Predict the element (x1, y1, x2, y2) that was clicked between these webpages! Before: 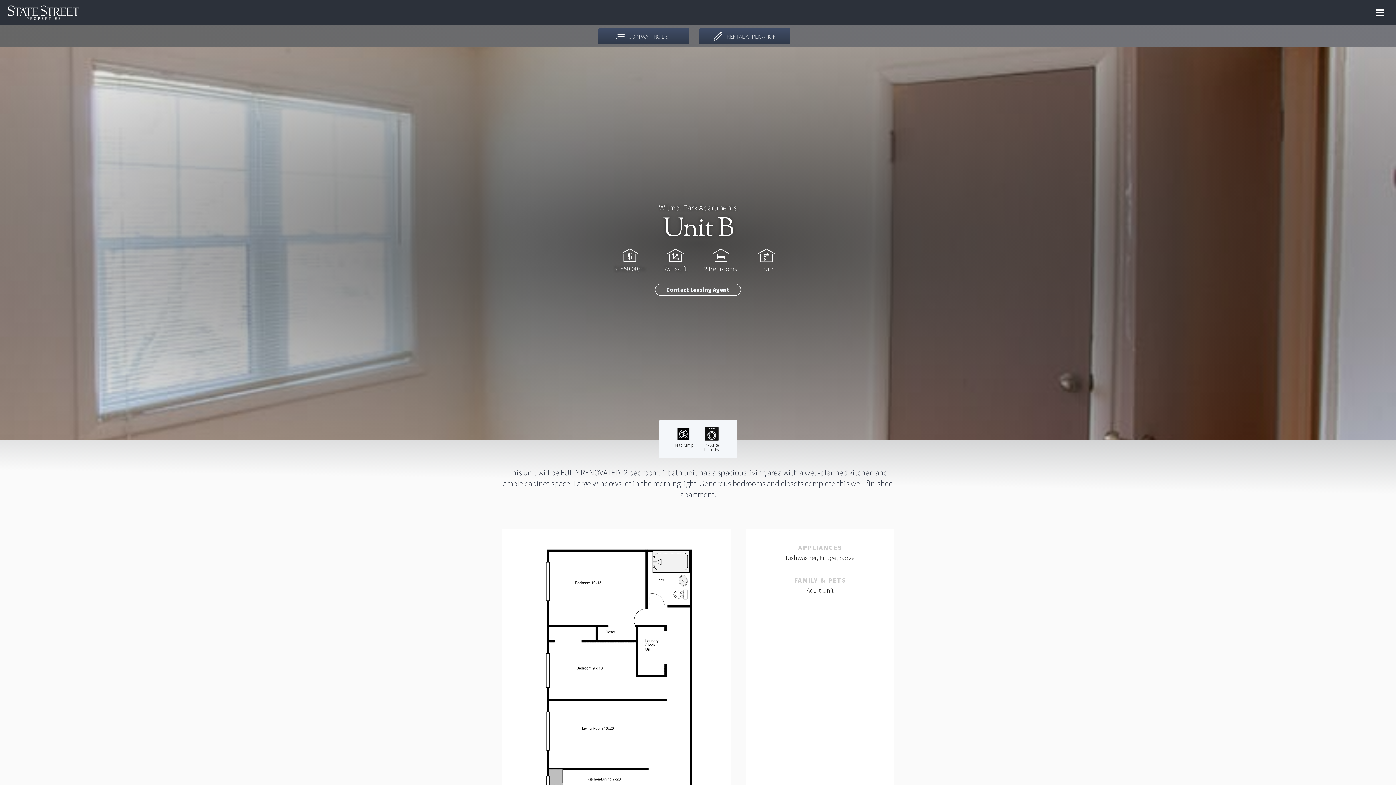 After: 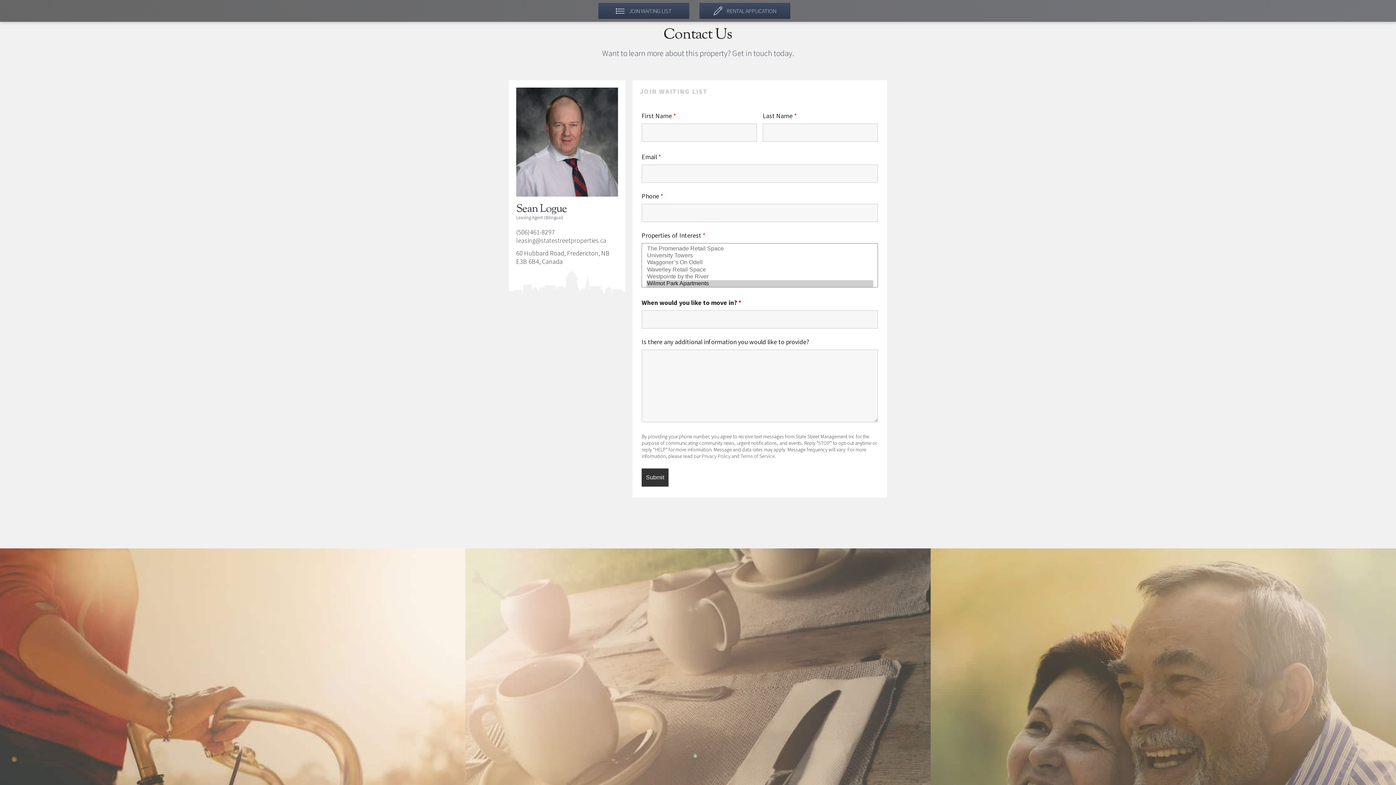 Action: bbox: (655, 284, 741, 296) label: Contact Leasing Agent